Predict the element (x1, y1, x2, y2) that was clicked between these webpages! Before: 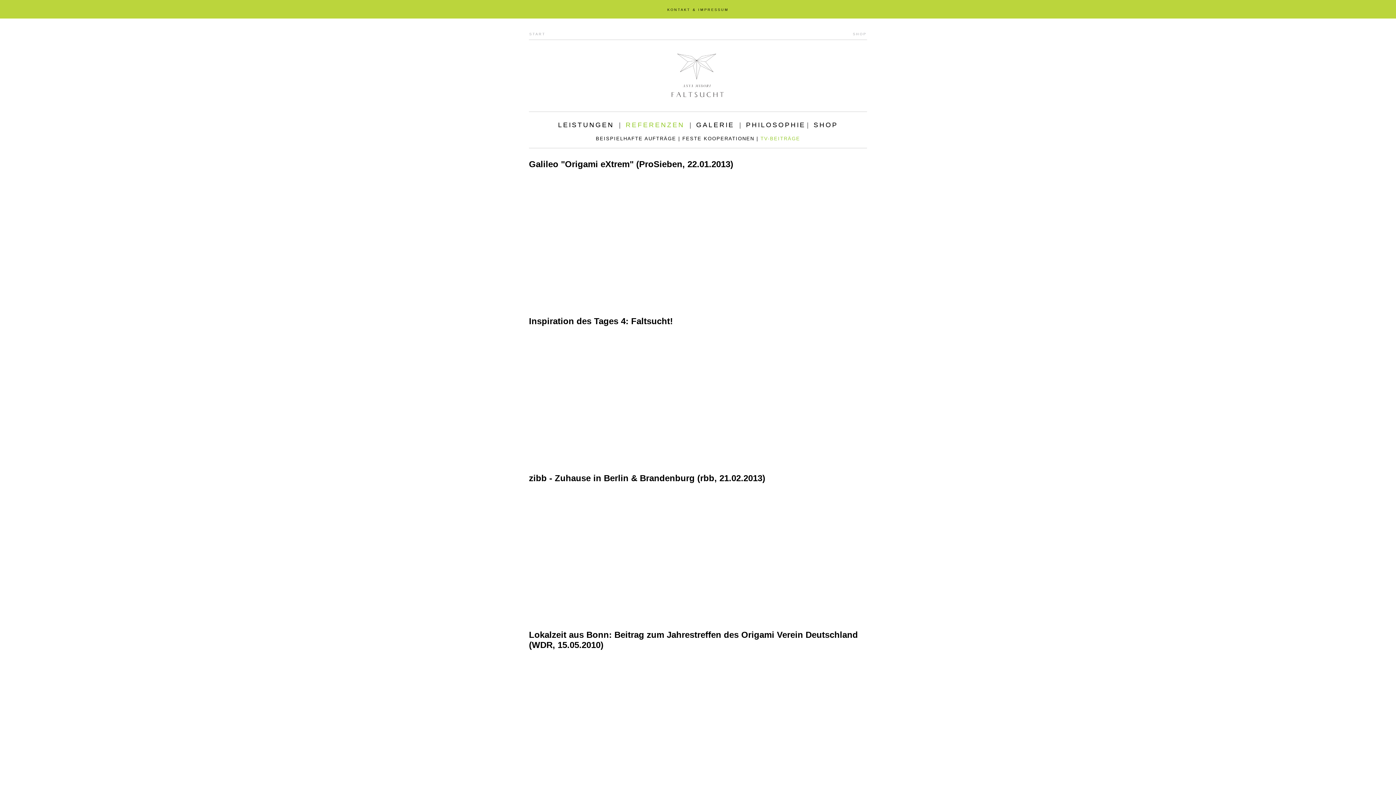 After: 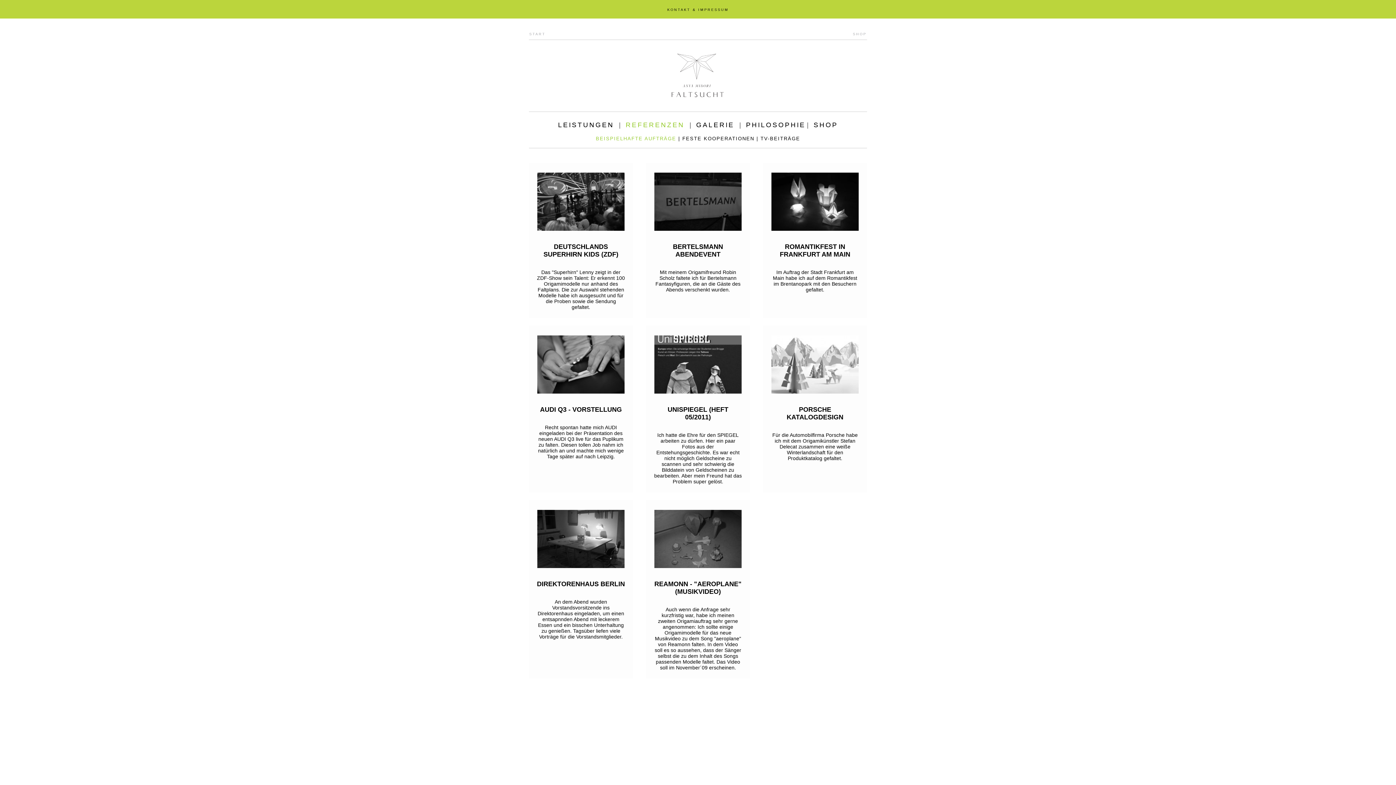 Action: bbox: (625, 121, 684, 128) label: REFERENZEN